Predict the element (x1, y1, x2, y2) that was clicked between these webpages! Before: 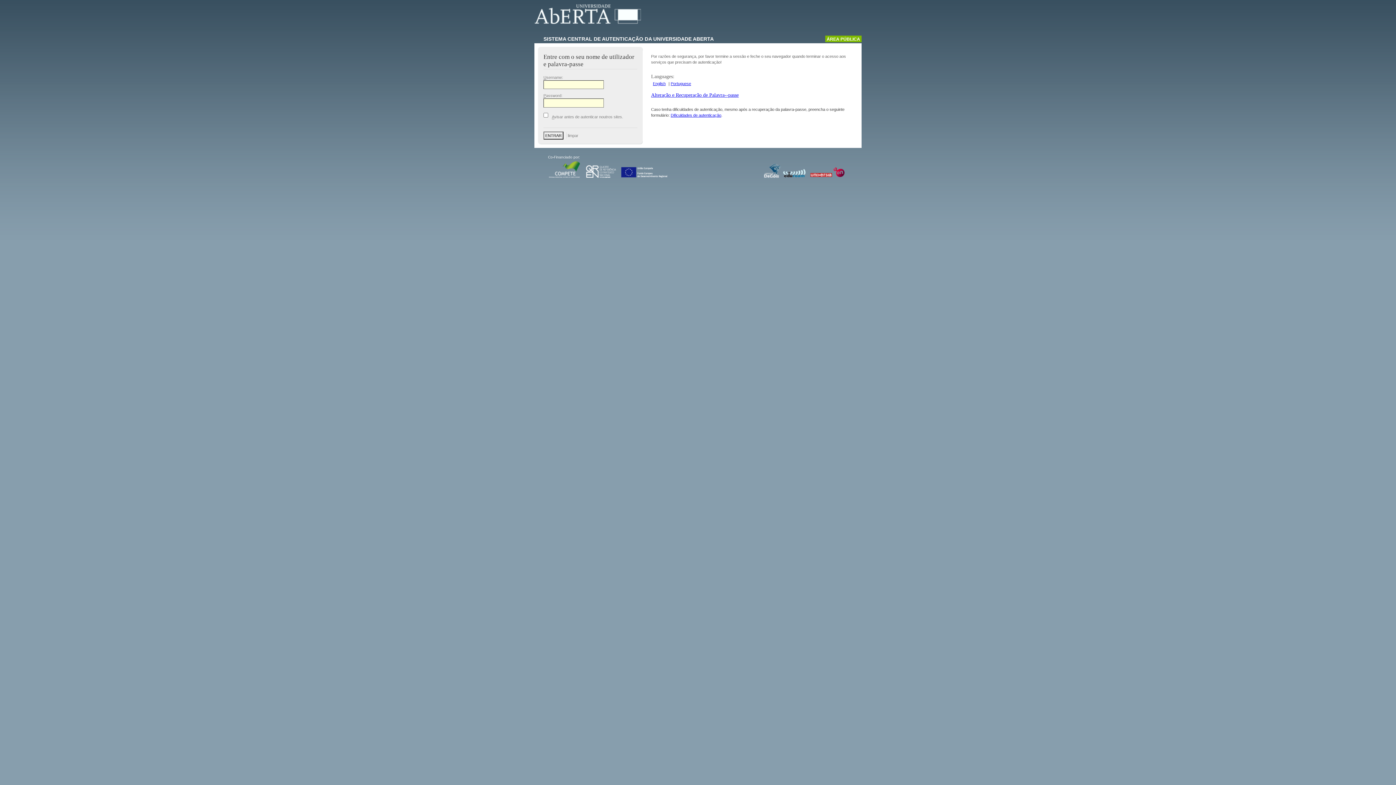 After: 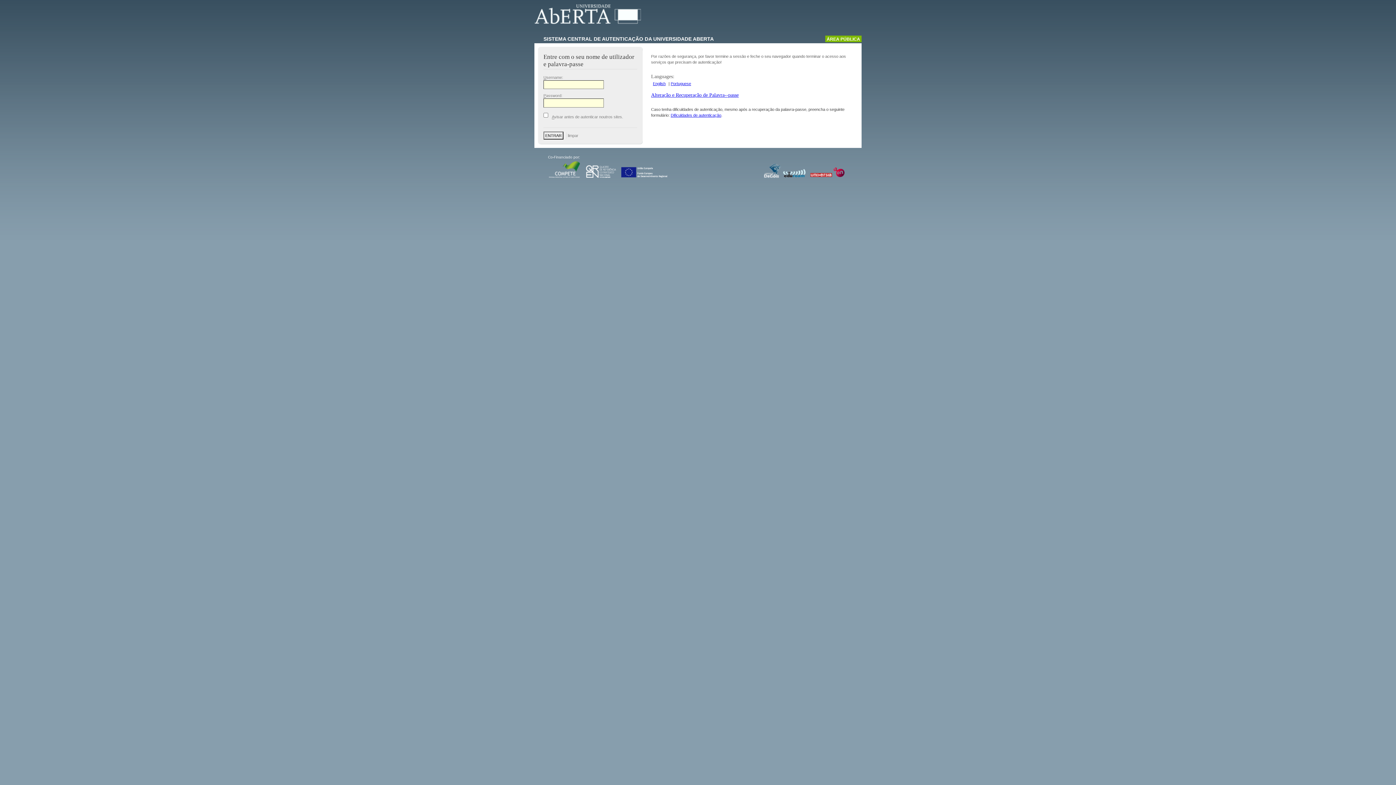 Action: bbox: (808, 175, 832, 179)